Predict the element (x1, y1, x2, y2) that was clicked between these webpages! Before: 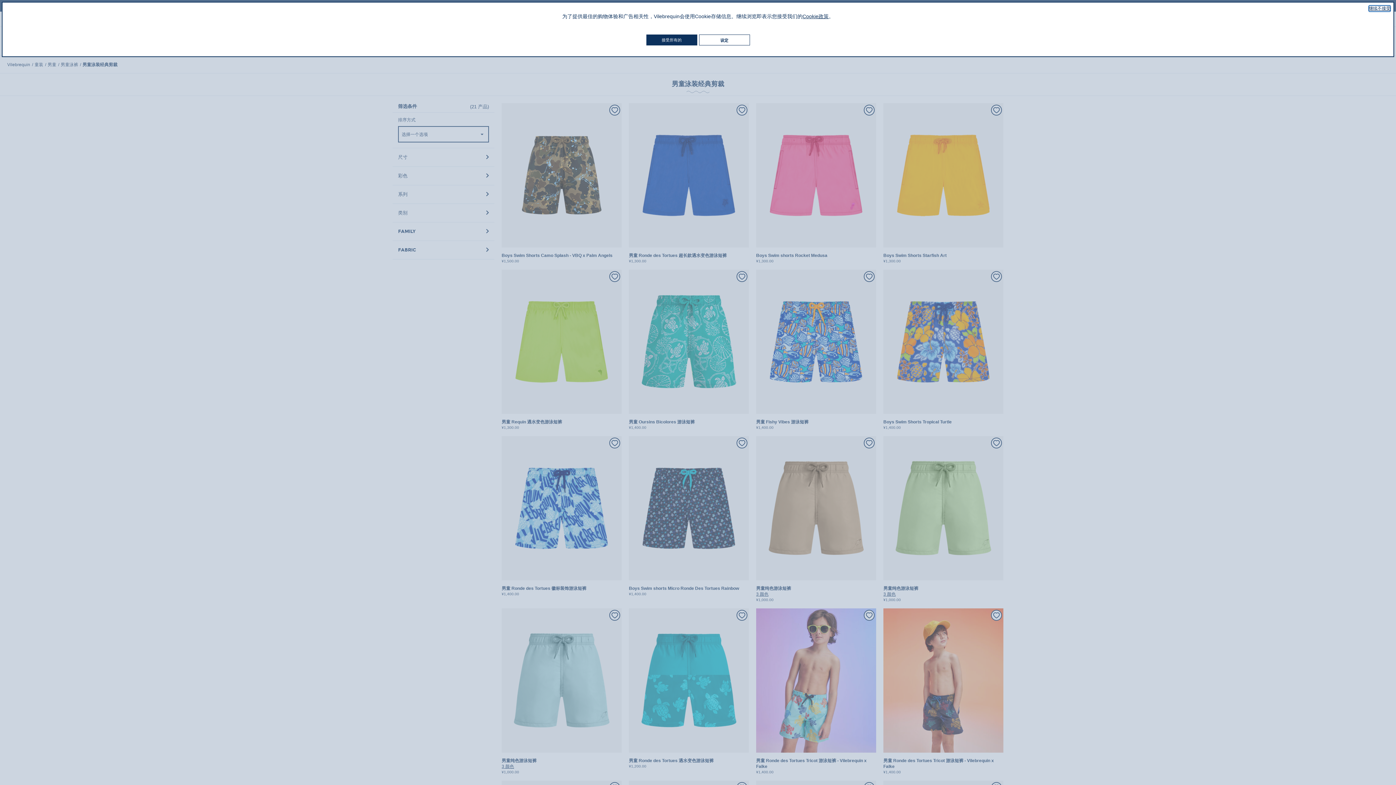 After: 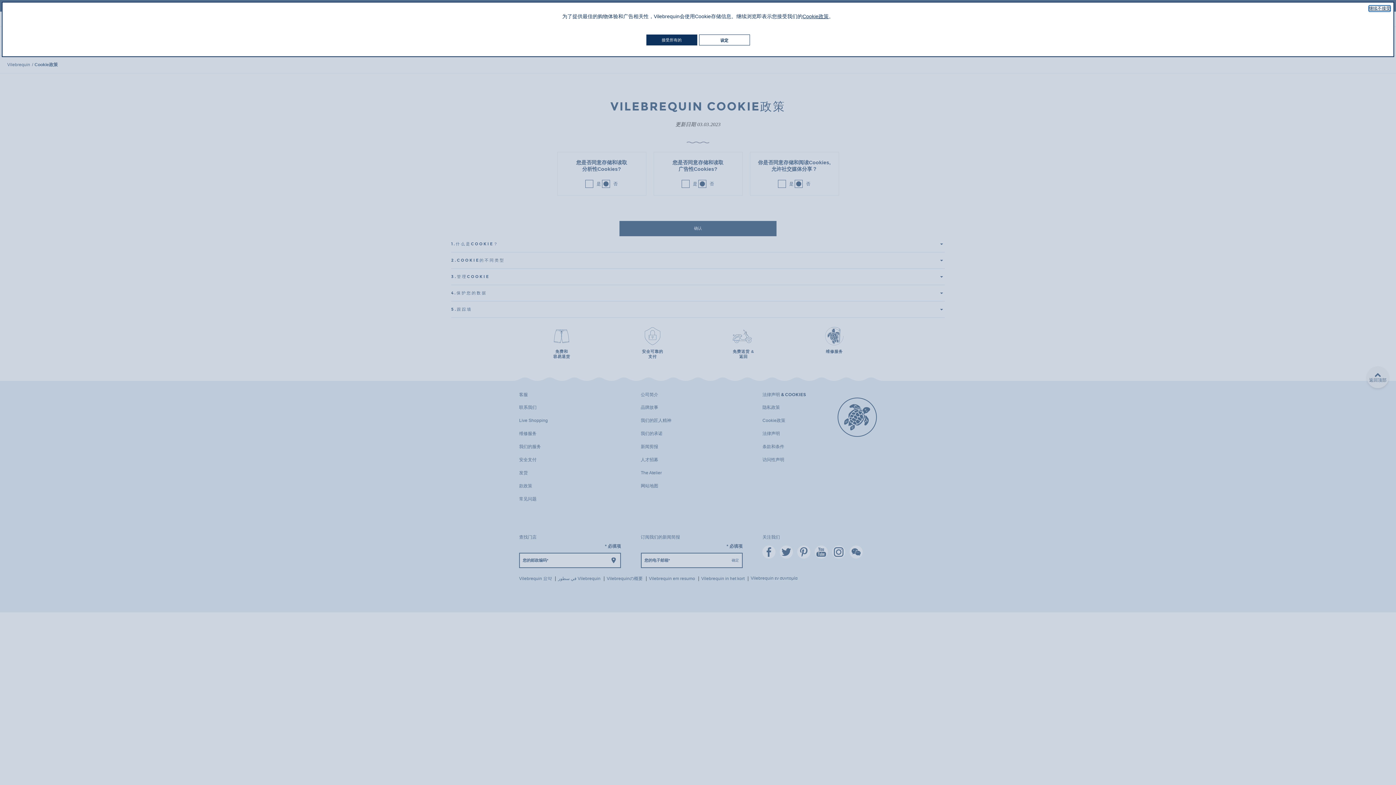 Action: bbox: (802, 13, 828, 19) label: Cookie政策